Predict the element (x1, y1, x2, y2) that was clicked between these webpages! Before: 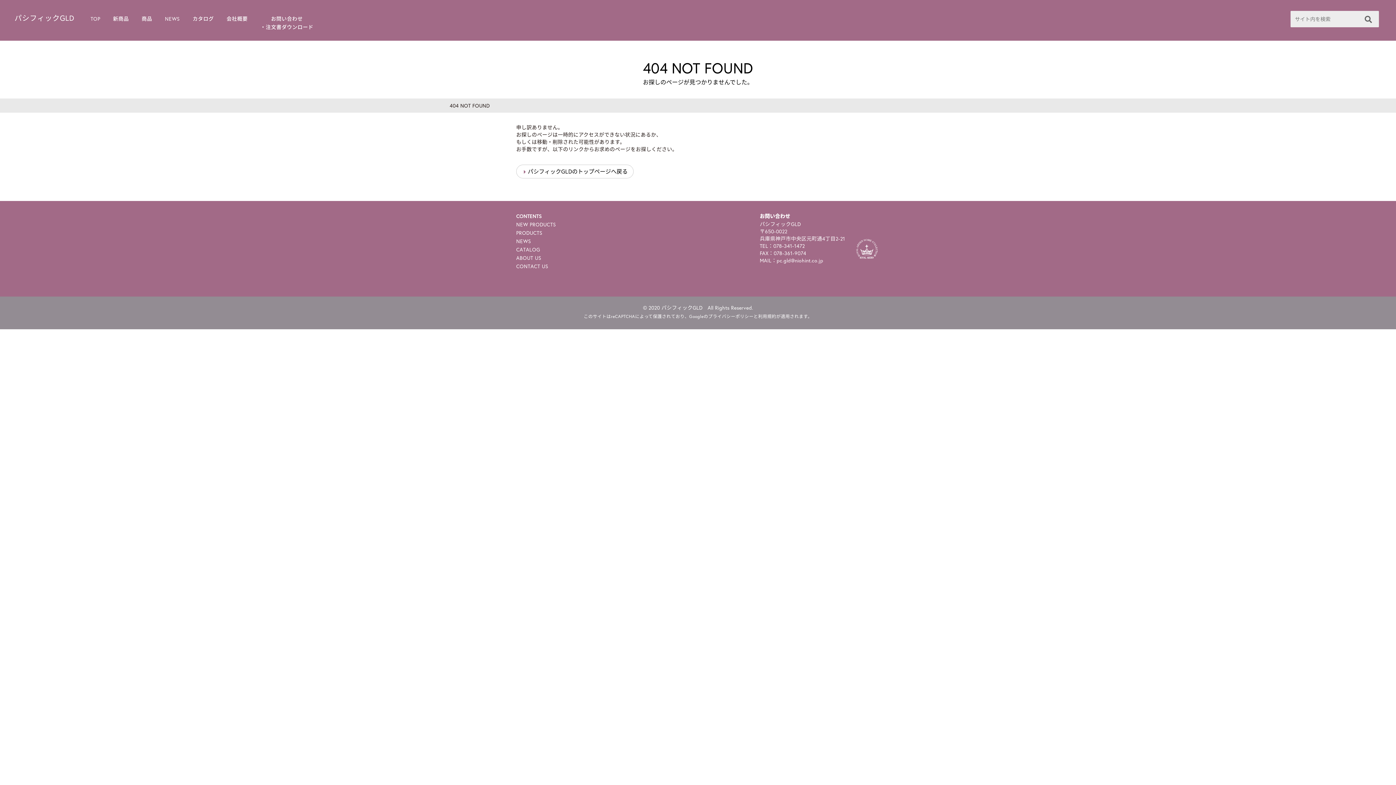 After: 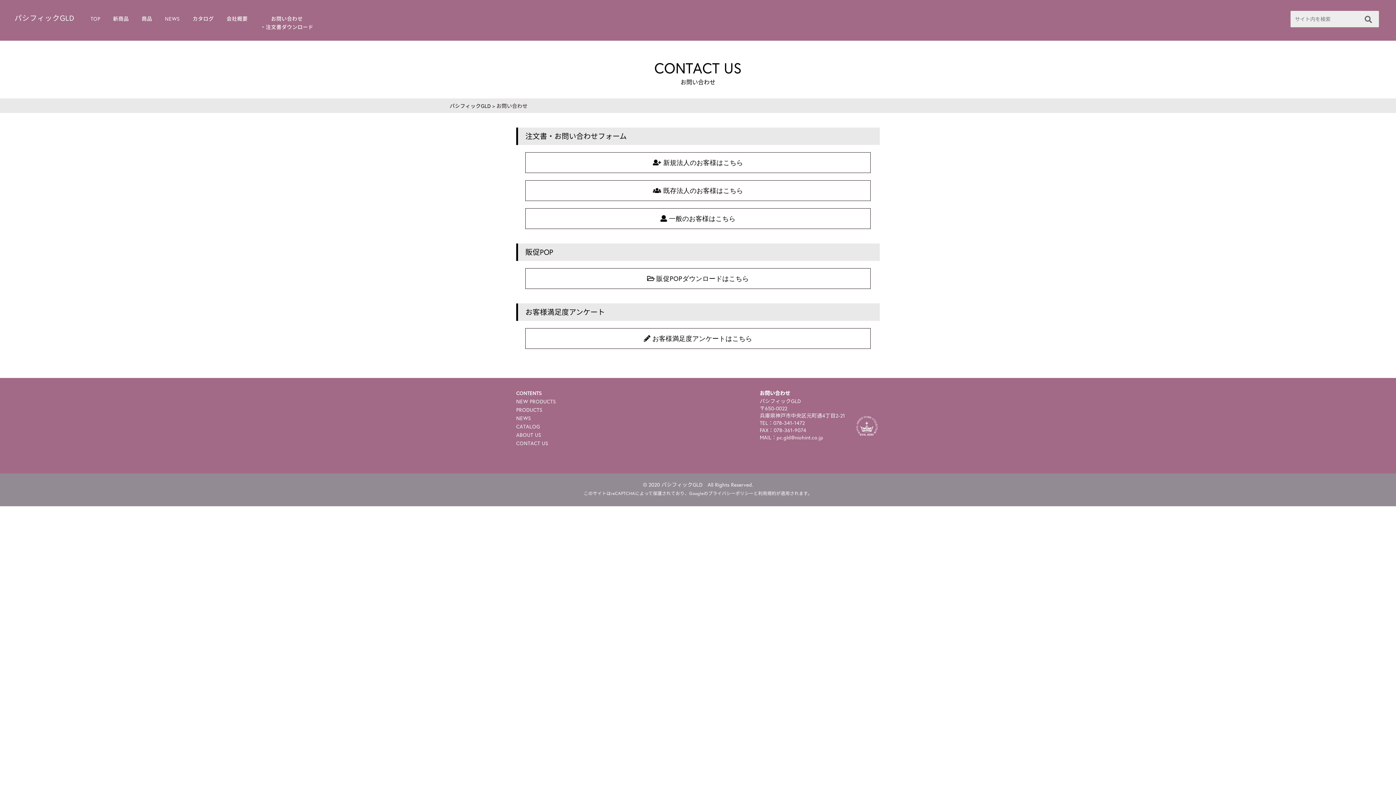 Action: bbox: (260, 14, 313, 31) label: お問い合わせ
・注文書ダウンロード